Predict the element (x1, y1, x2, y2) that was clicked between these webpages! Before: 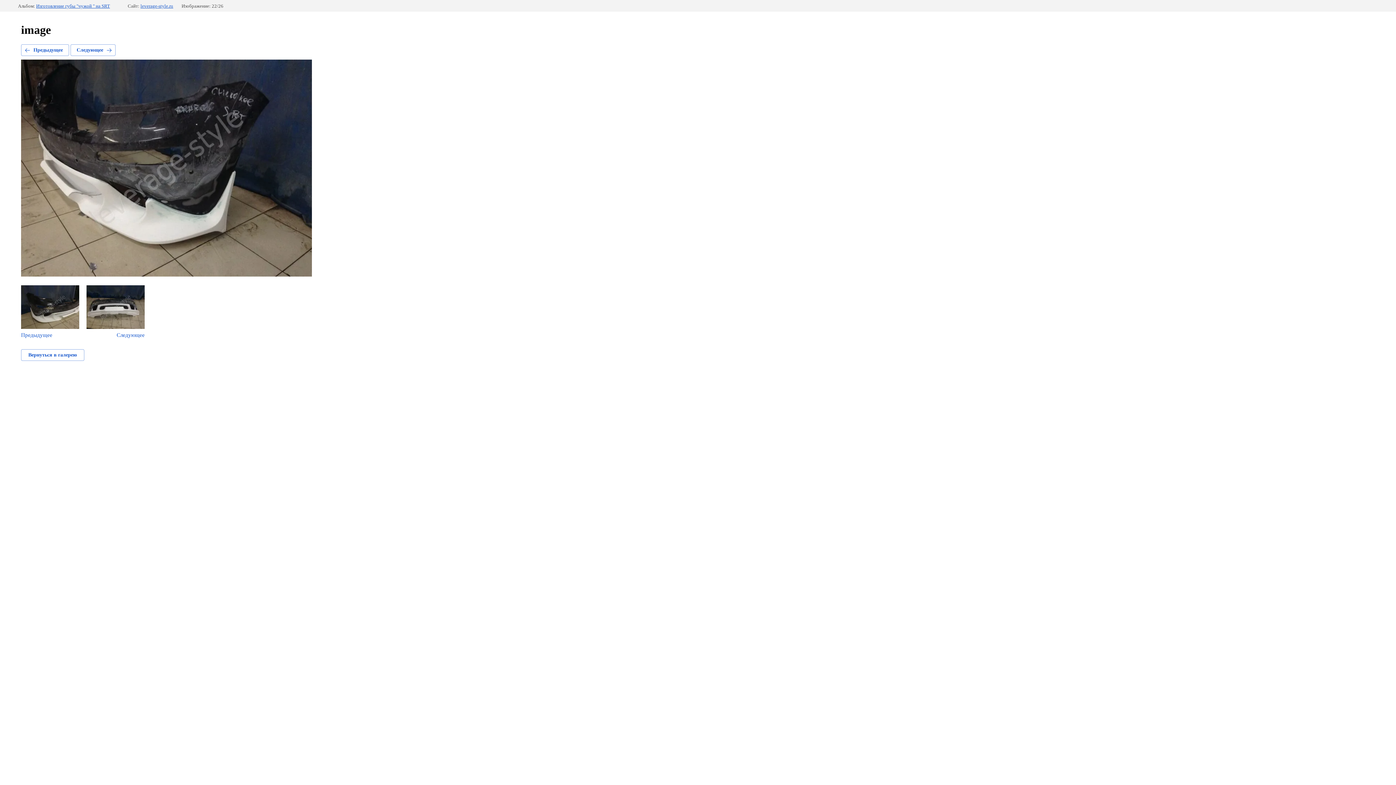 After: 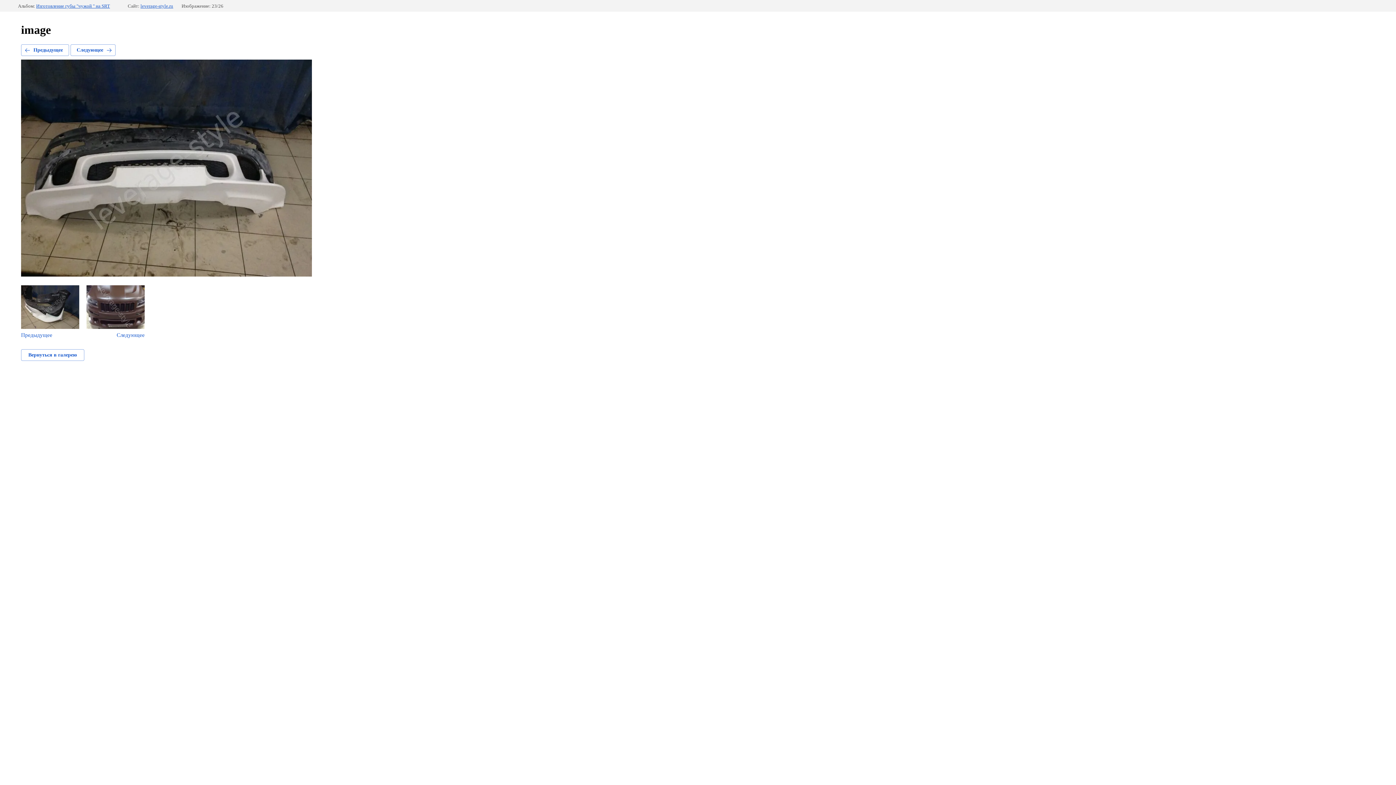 Action: label: Следующее bbox: (86, 285, 144, 338)